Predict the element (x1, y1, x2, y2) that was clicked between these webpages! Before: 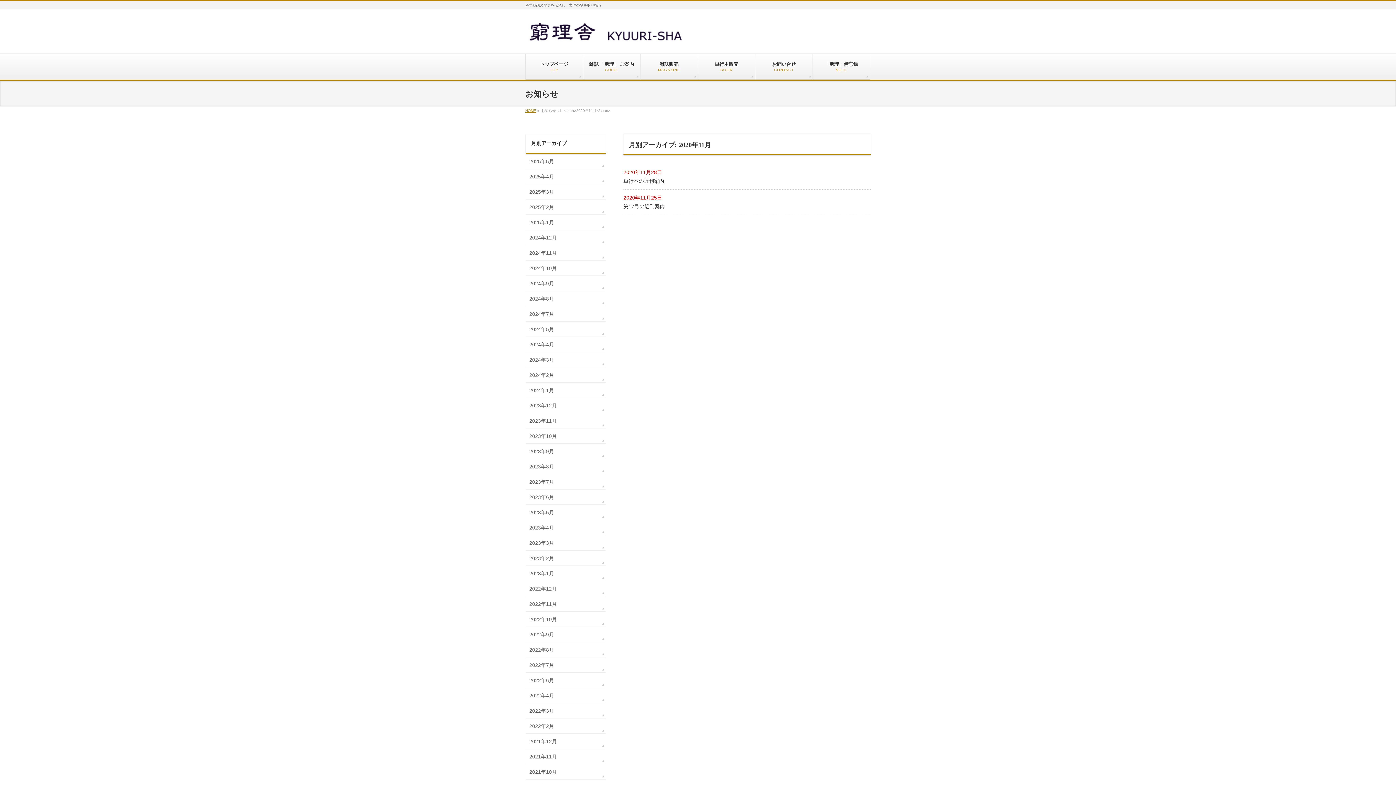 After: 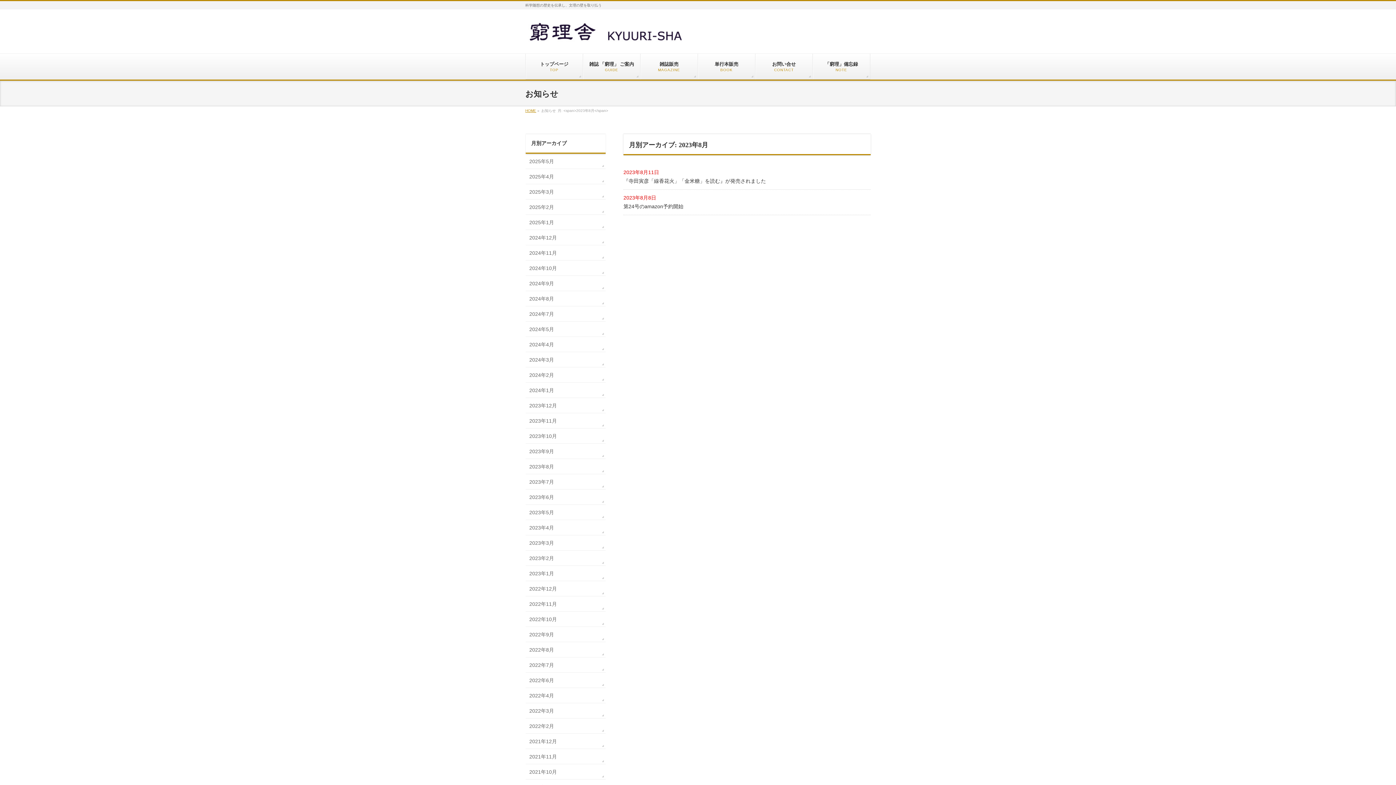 Action: bbox: (525, 459, 605, 474) label: 2023年8月